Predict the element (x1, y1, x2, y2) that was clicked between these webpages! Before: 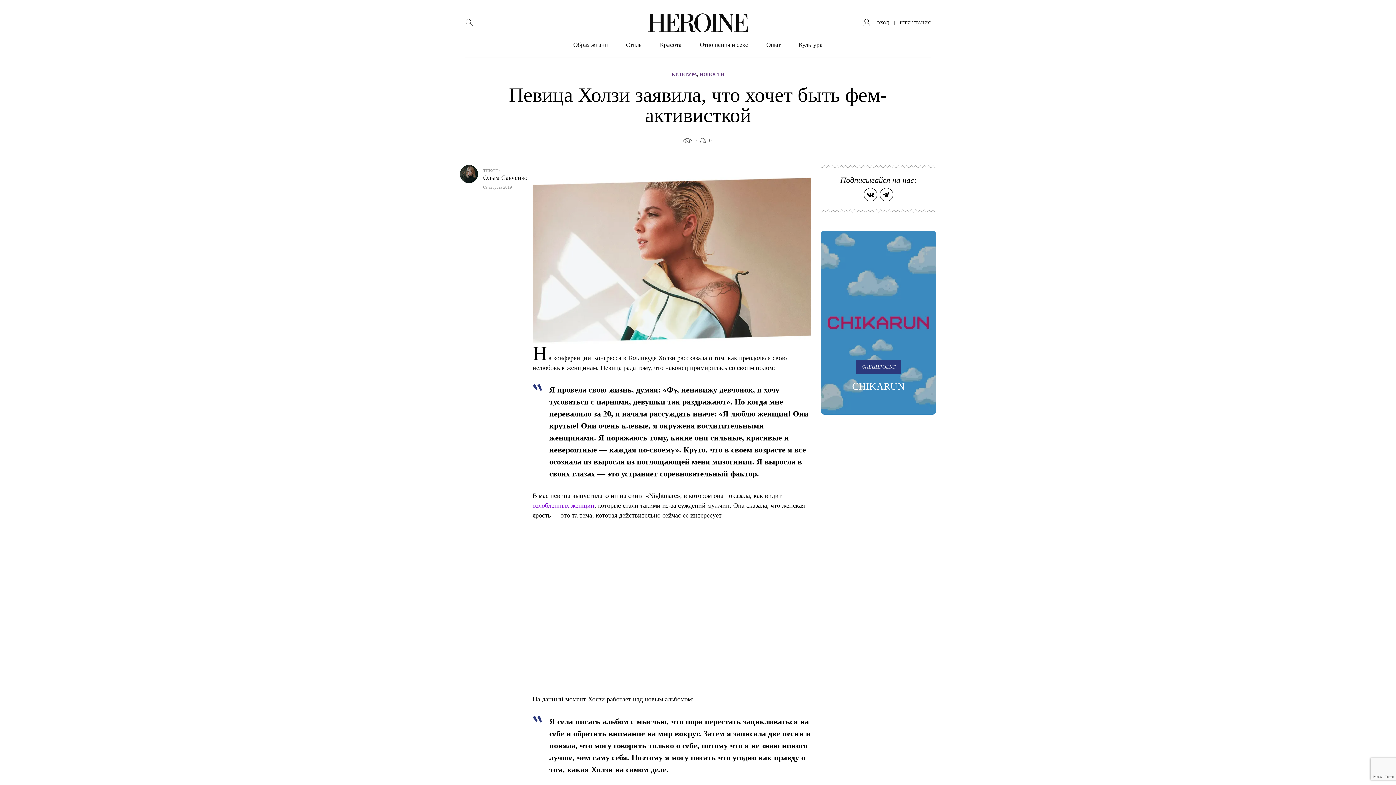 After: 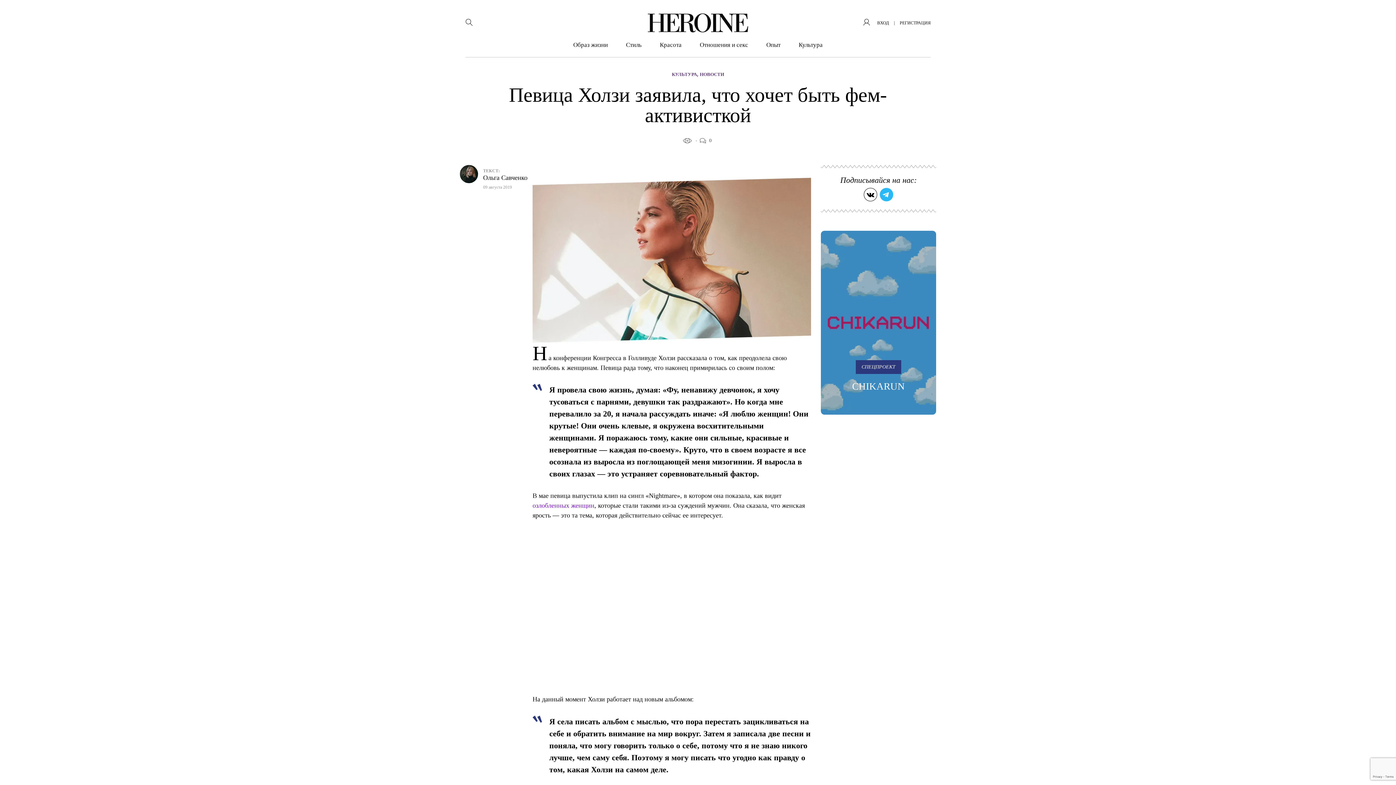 Action: bbox: (880, 188, 893, 201)